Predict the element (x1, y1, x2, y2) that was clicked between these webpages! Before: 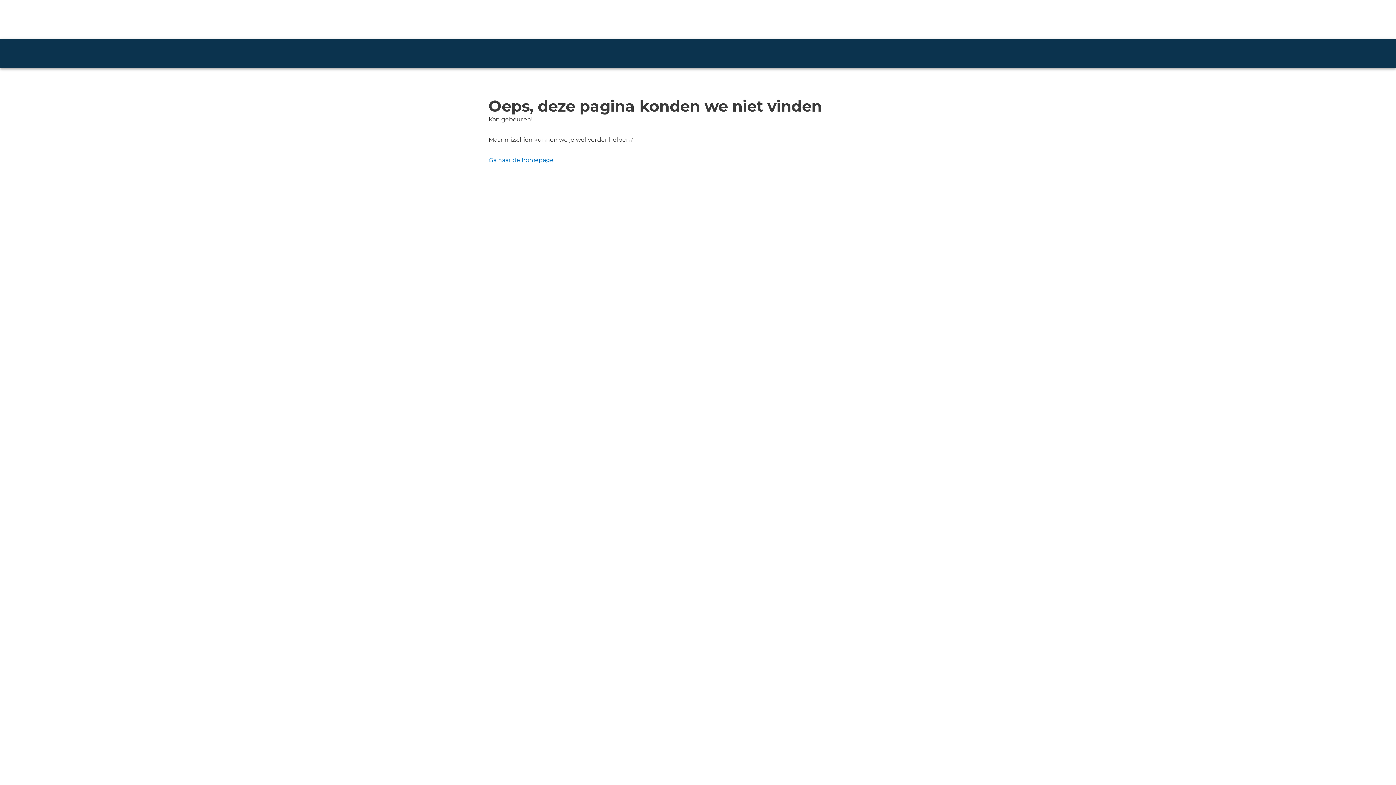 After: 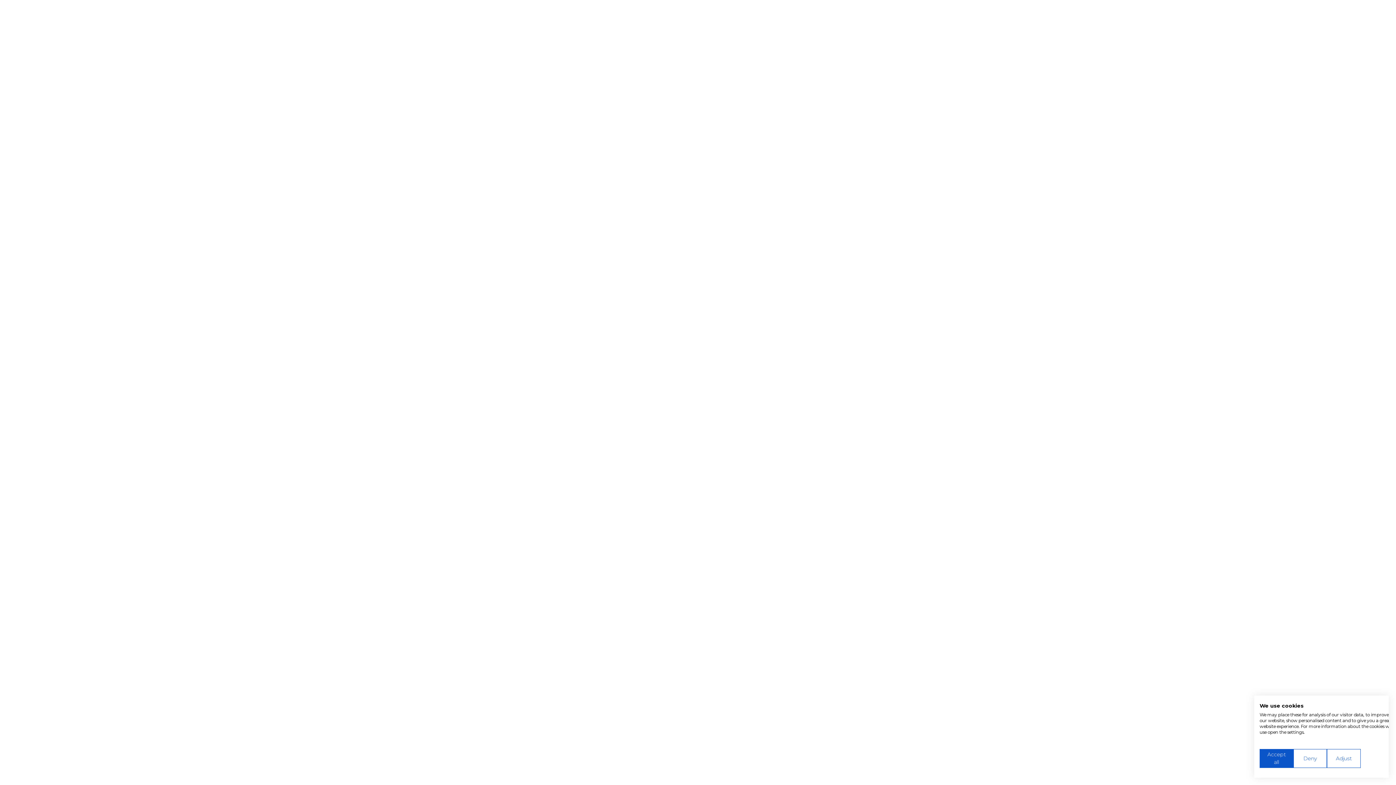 Action: label: Ga naar de homepage bbox: (488, 156, 553, 163)